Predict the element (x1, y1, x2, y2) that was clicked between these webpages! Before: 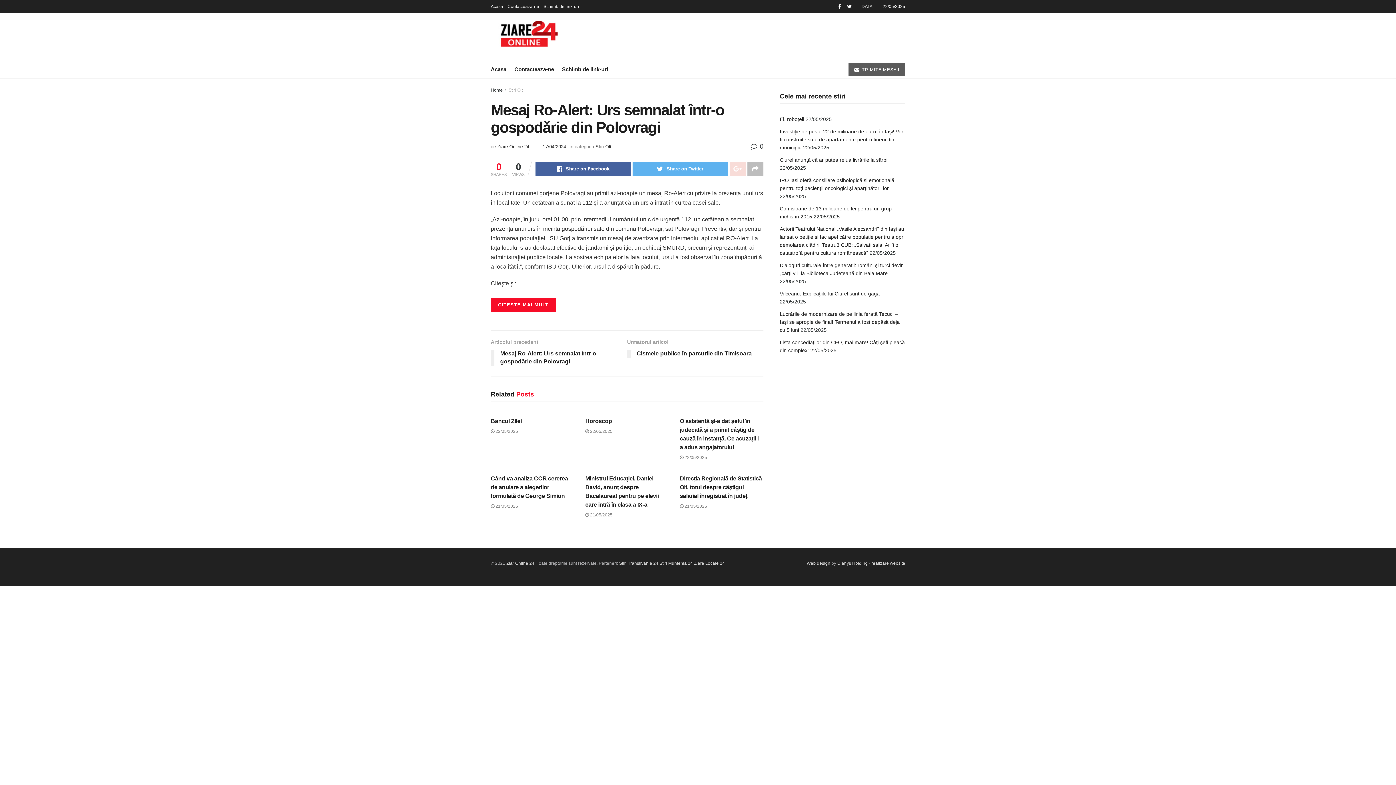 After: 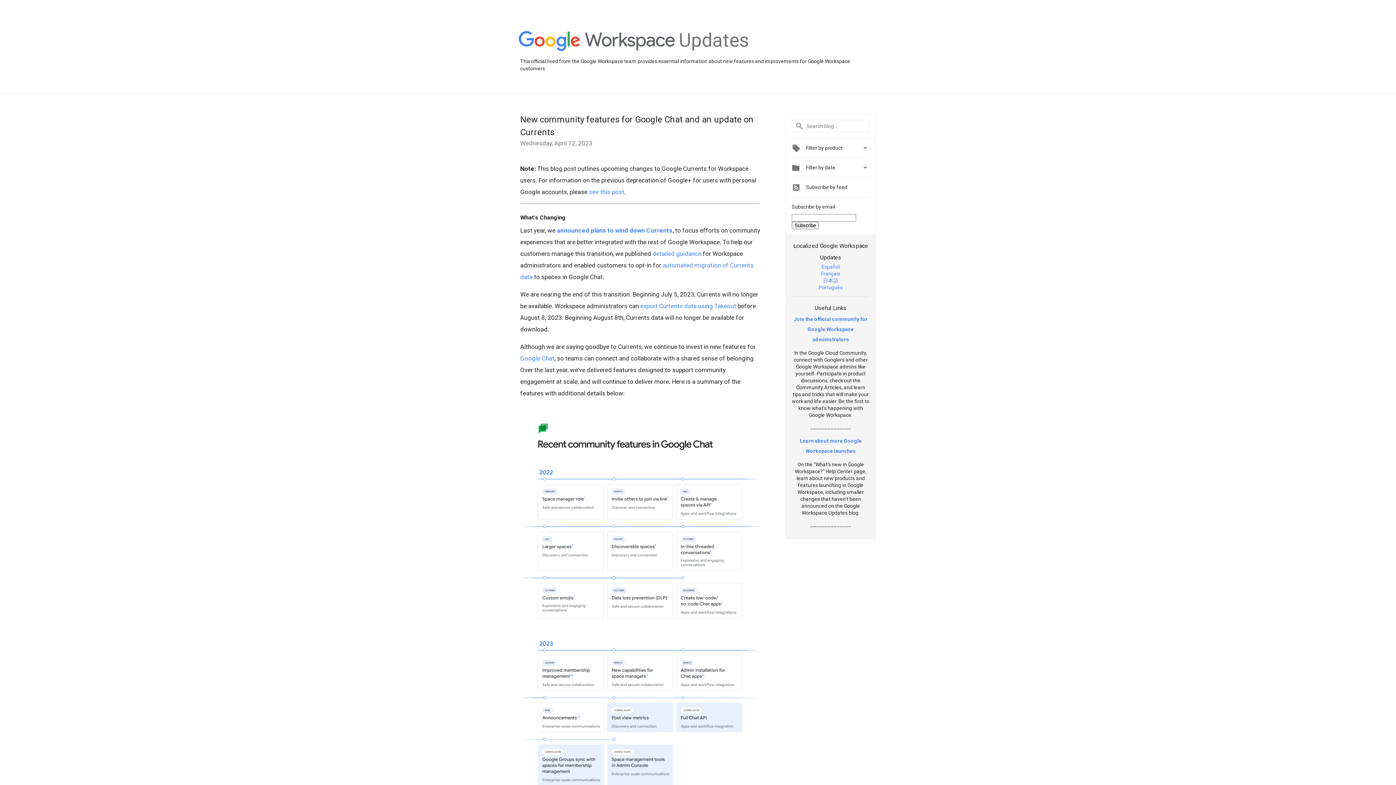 Action: bbox: (729, 162, 745, 175)